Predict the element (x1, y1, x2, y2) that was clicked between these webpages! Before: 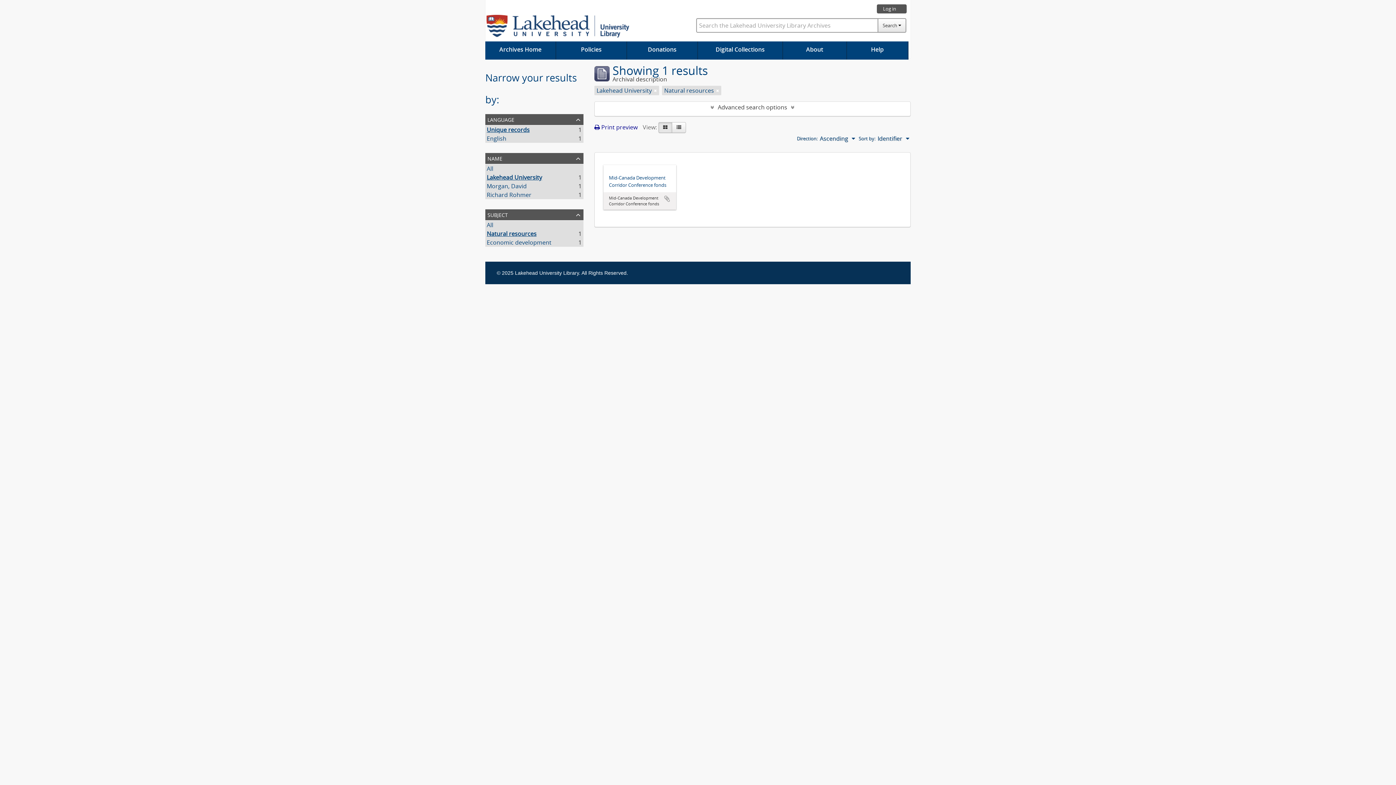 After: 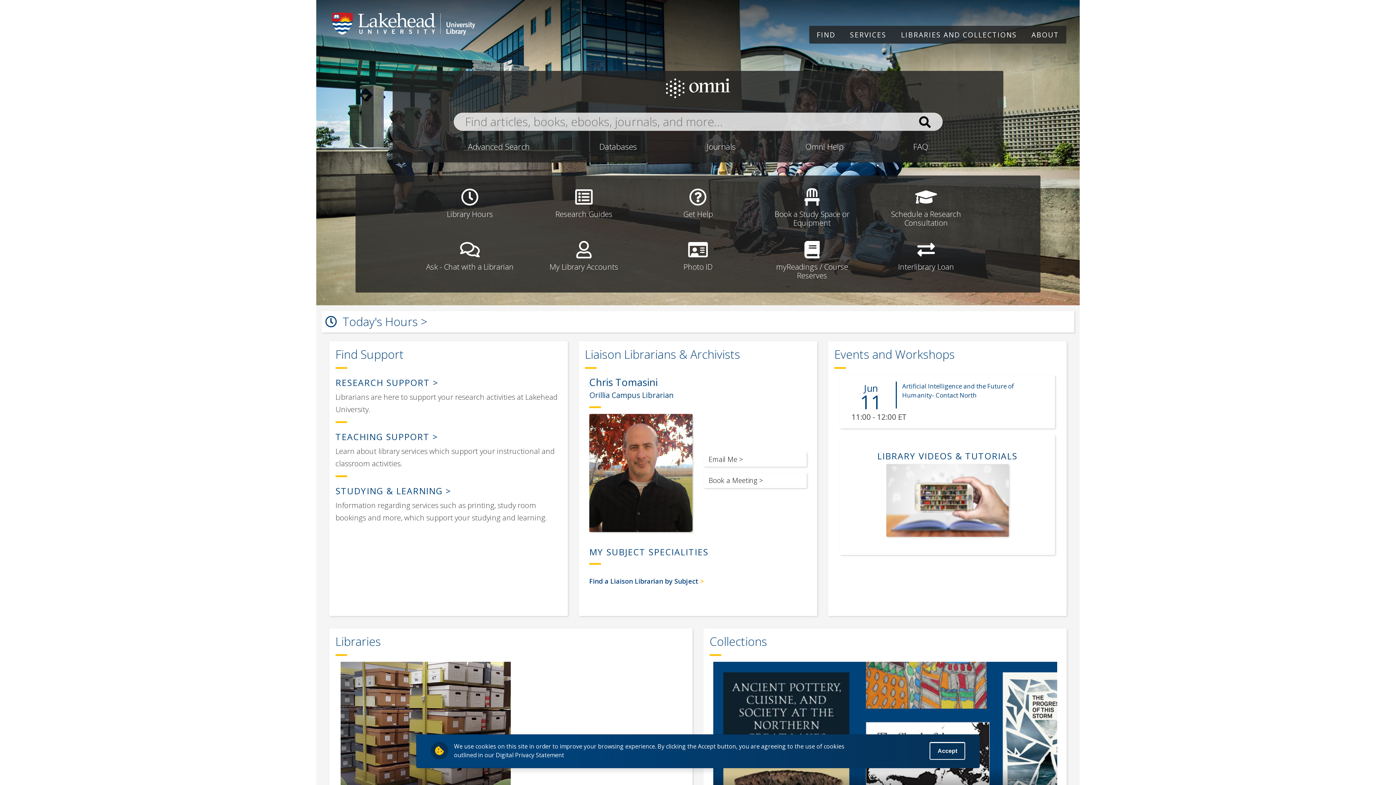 Action: bbox: (485, 21, 630, 29)